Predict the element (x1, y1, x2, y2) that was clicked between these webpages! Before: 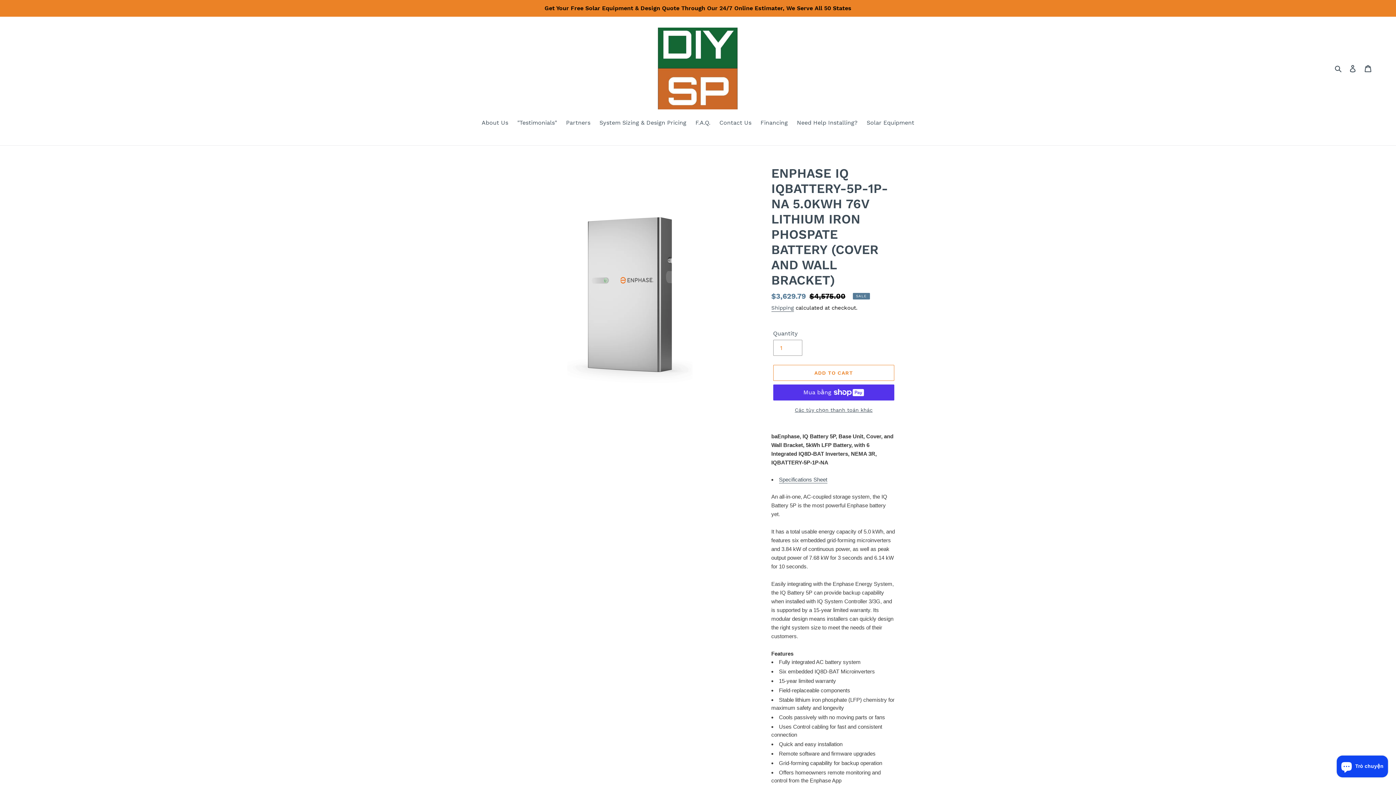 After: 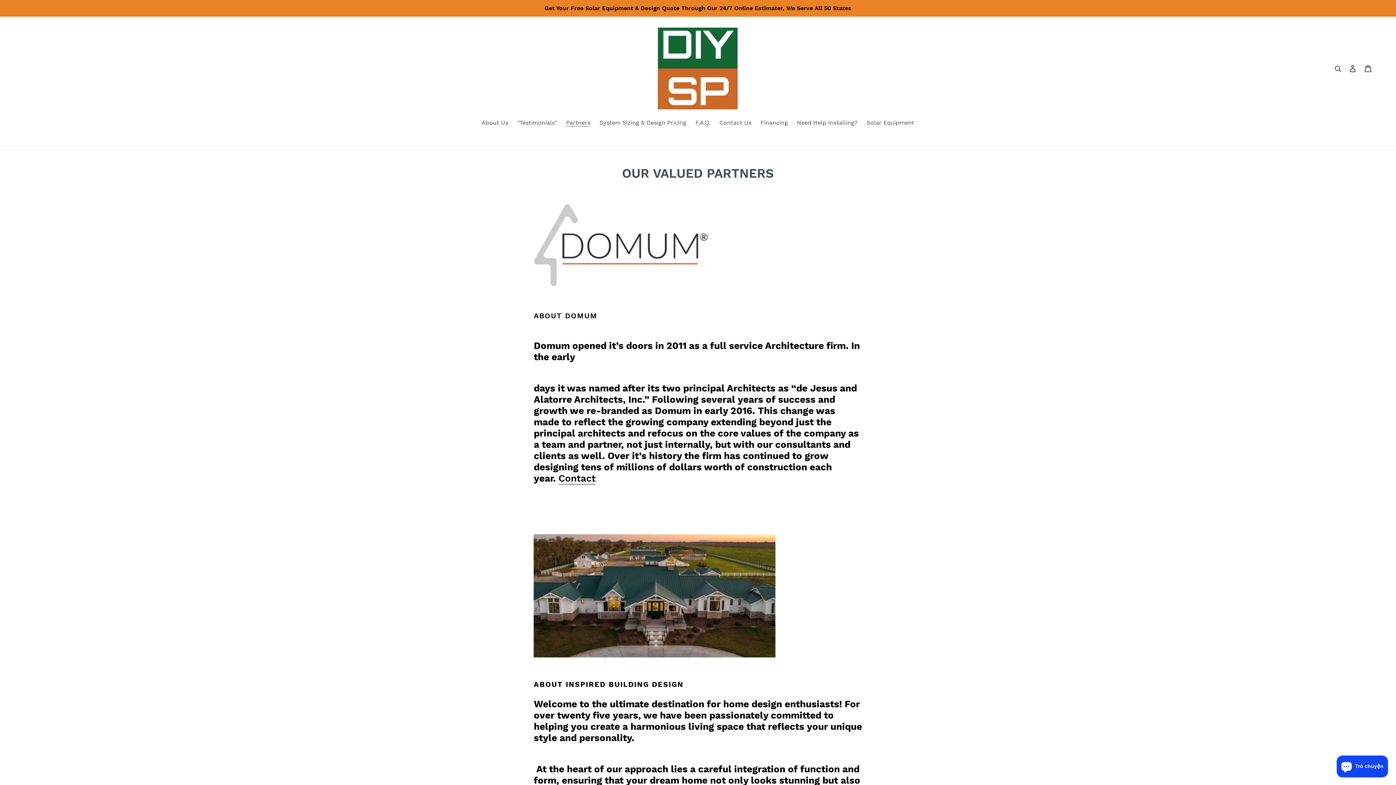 Action: bbox: (562, 118, 594, 128) label: Partners